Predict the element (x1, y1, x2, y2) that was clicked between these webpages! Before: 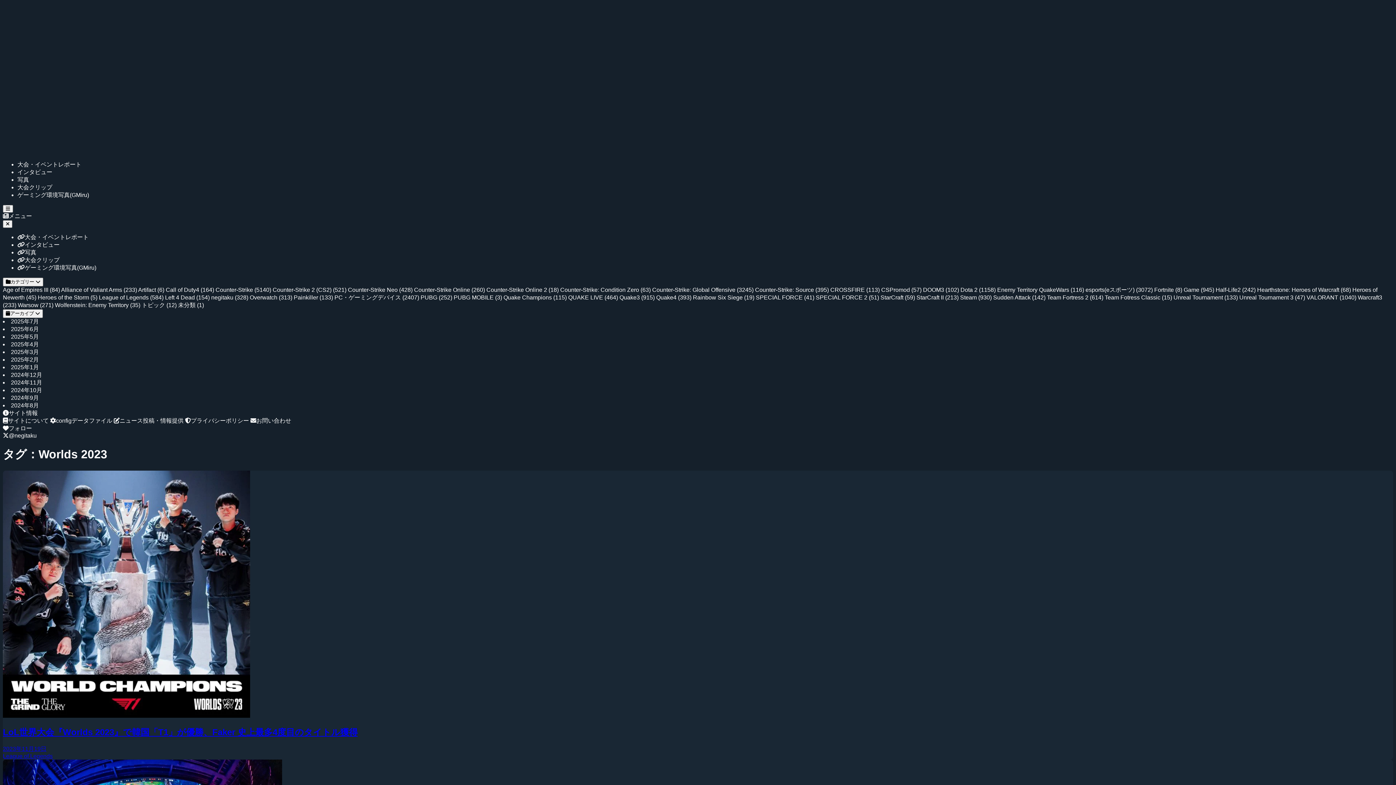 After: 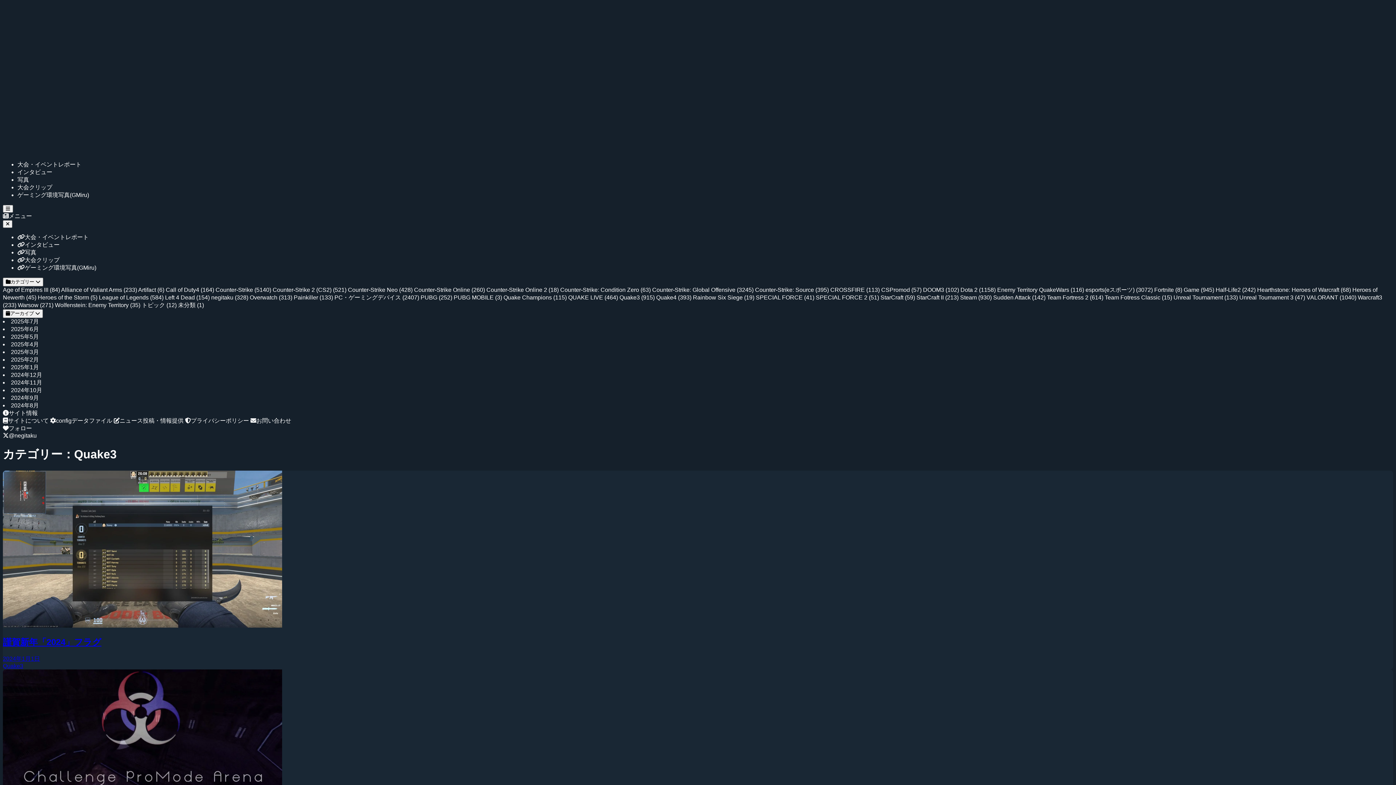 Action: bbox: (619, 294, 656, 300) label: Quake3 (915) 